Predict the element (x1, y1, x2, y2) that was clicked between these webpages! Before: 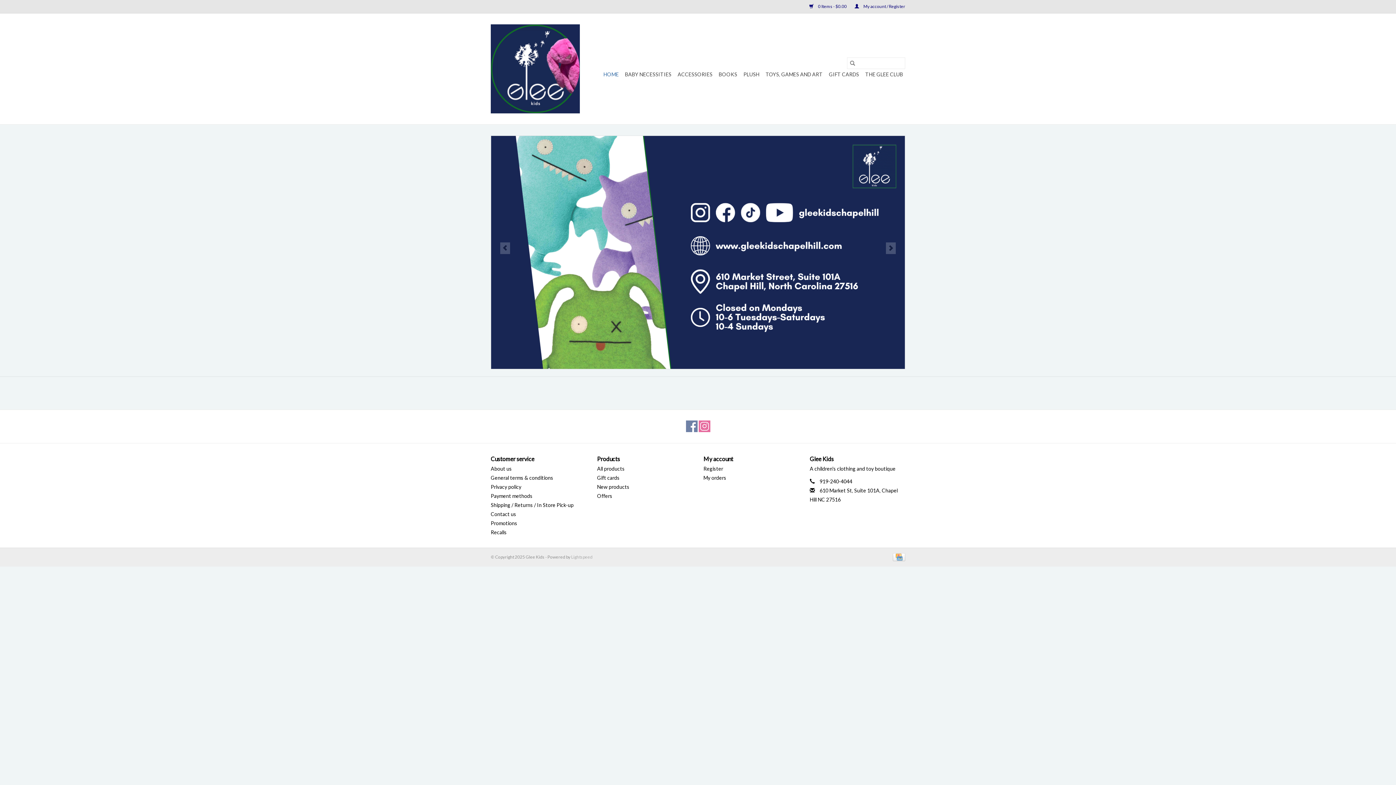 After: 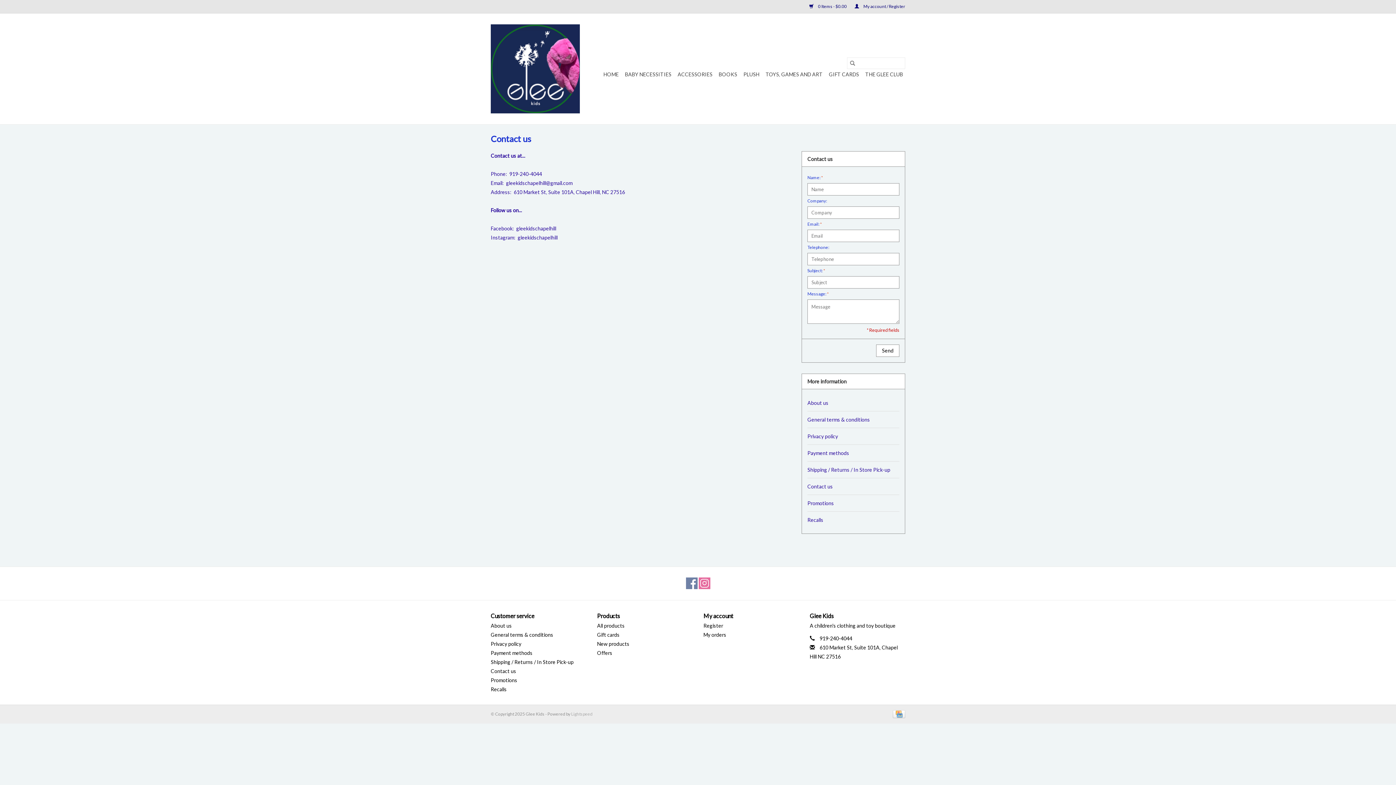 Action: label: Contact us bbox: (490, 511, 516, 517)